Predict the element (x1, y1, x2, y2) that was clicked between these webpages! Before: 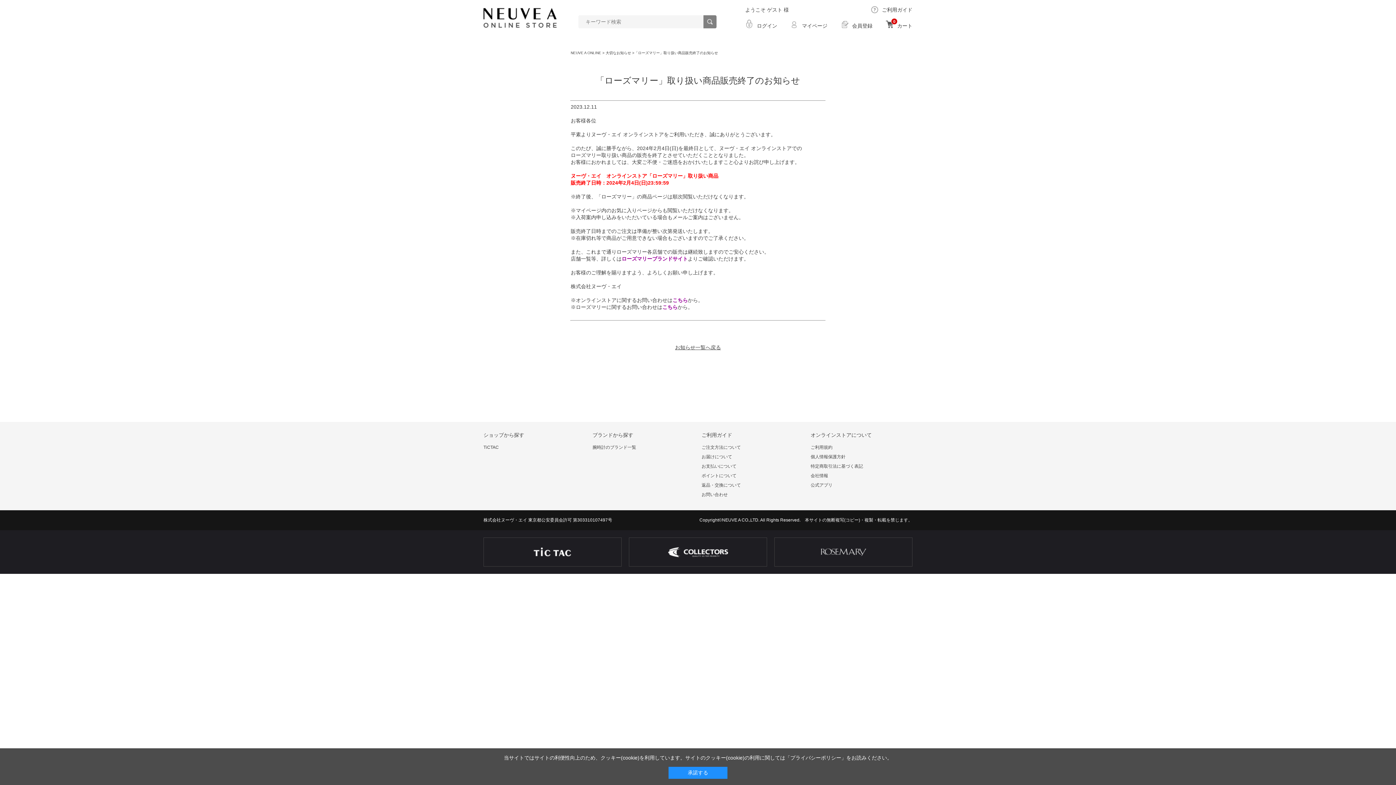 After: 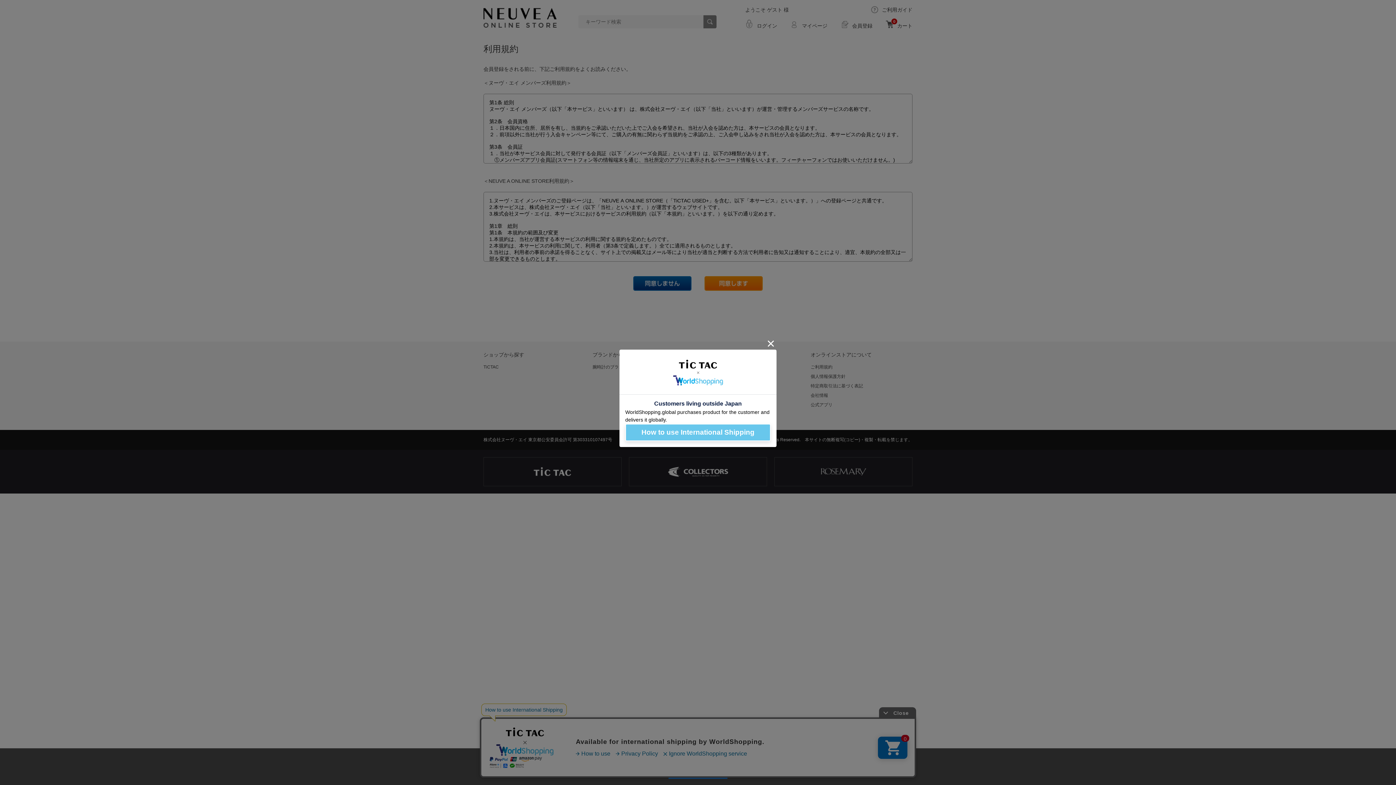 Action: bbox: (840, 22, 872, 28) label: 会員登録